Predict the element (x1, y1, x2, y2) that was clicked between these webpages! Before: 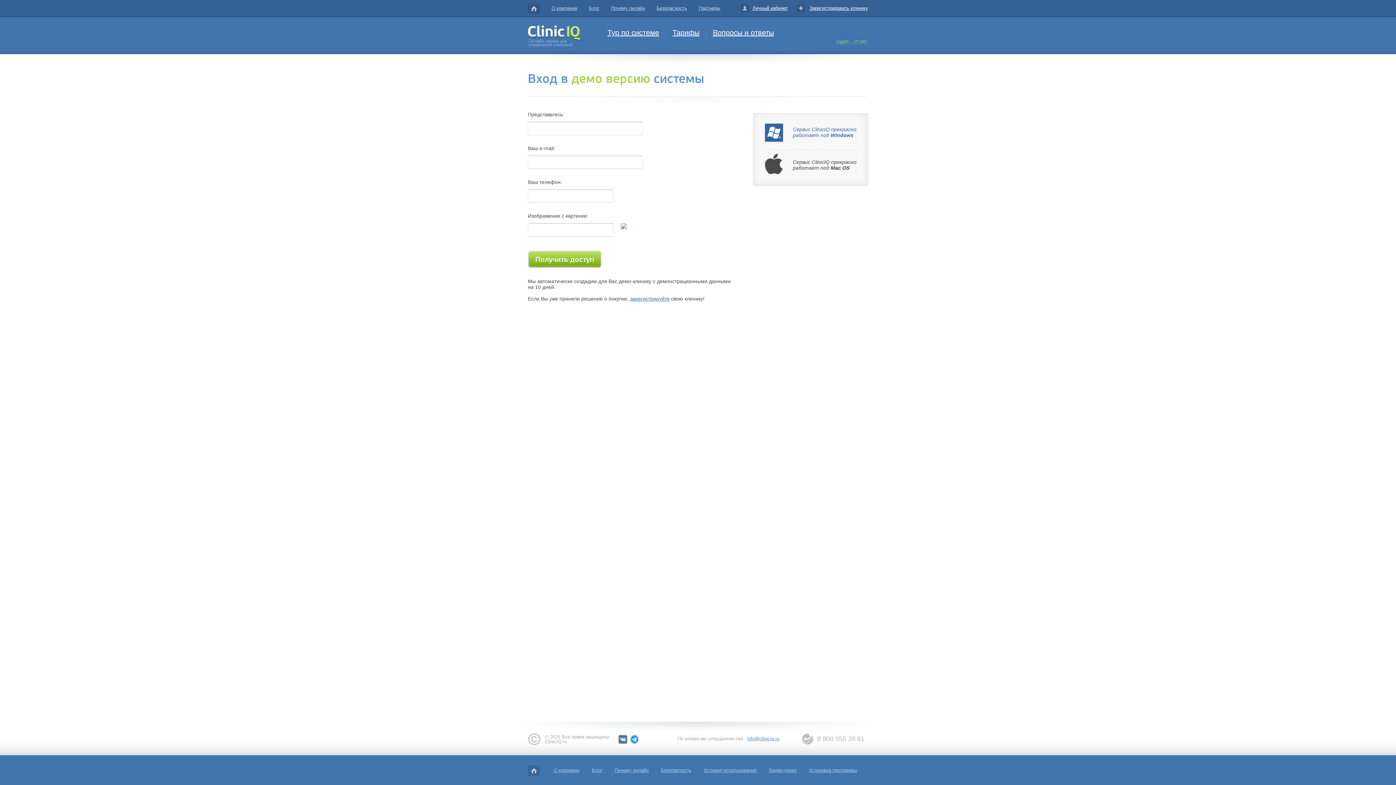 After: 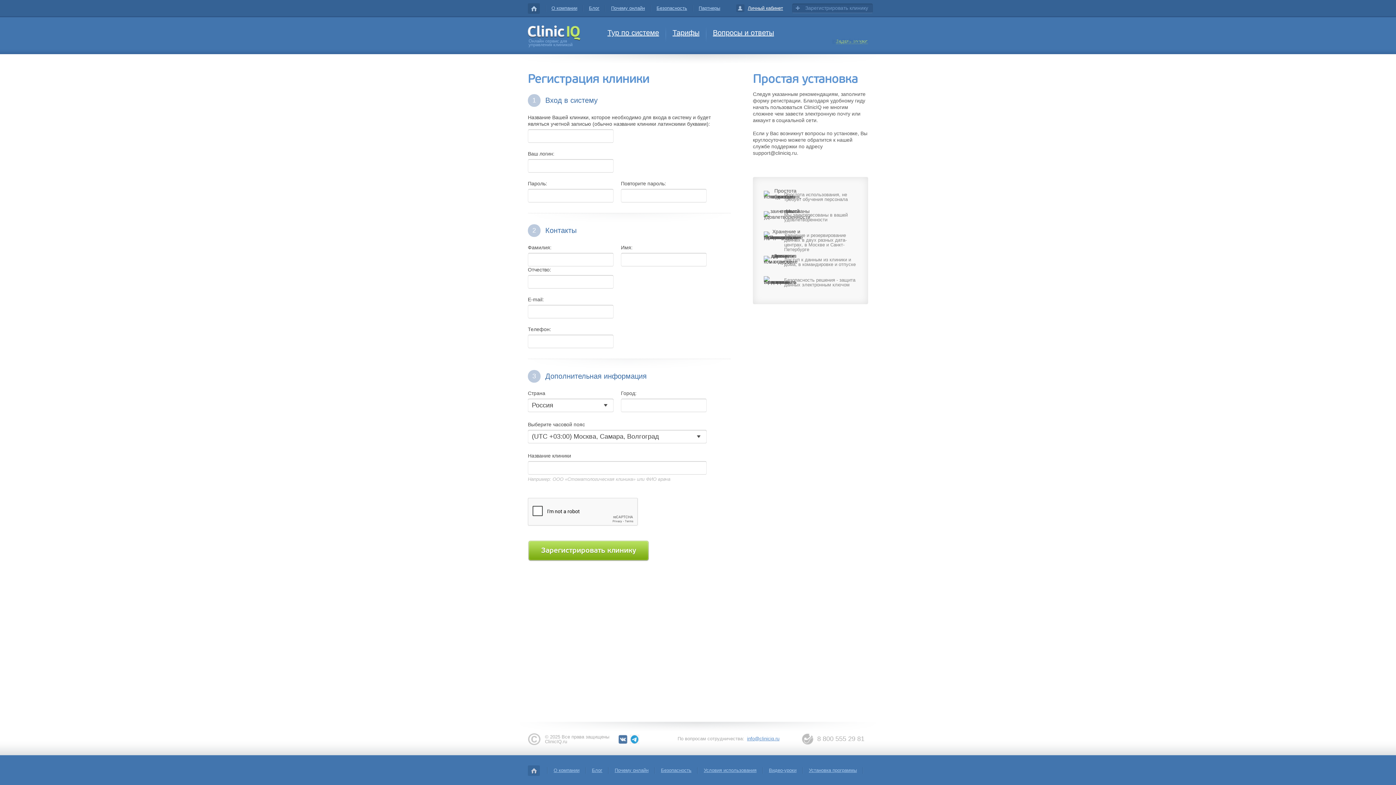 Action: bbox: (630, 296, 669, 301) label: зарегистрируйте